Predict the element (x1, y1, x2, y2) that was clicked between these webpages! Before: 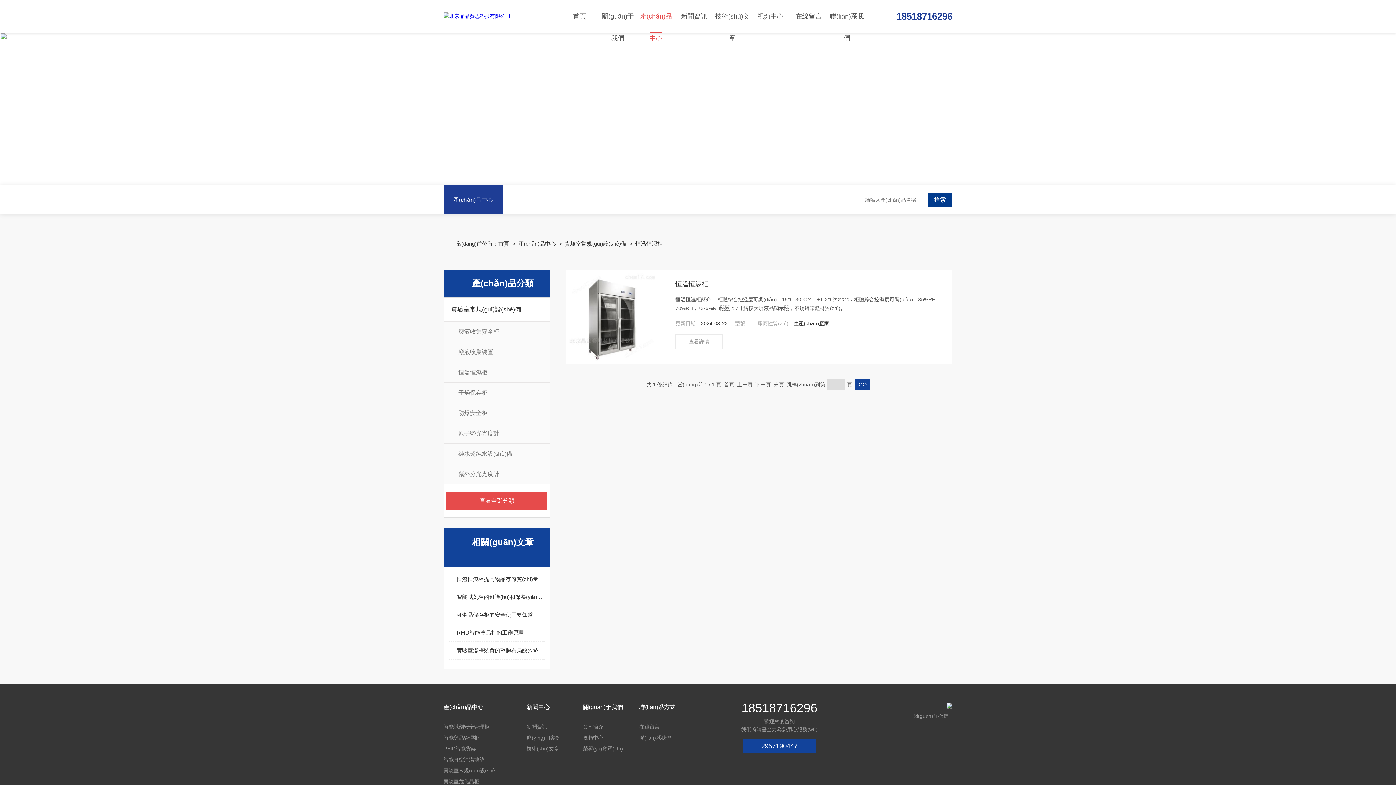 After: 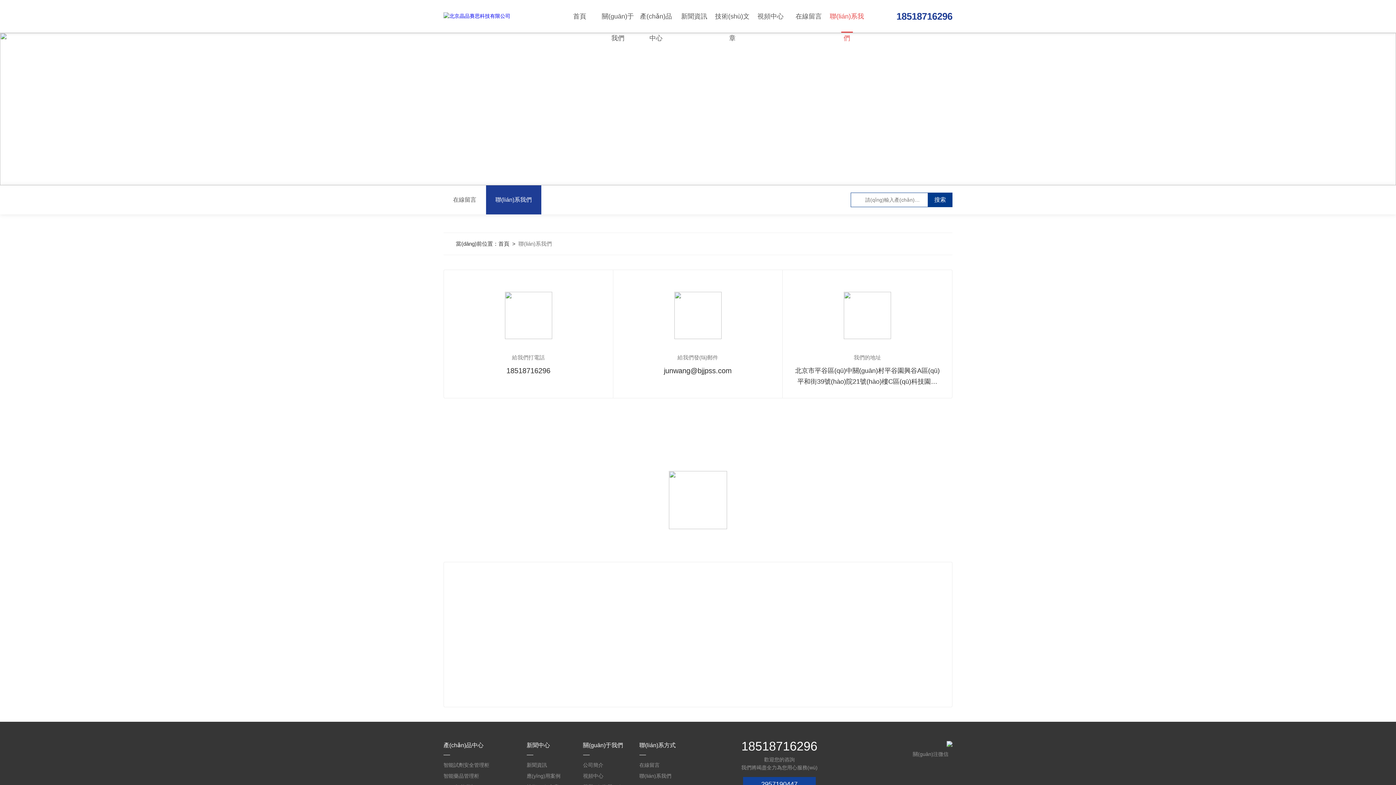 Action: label: 聯(lián)系我們 bbox: (639, 732, 685, 743)